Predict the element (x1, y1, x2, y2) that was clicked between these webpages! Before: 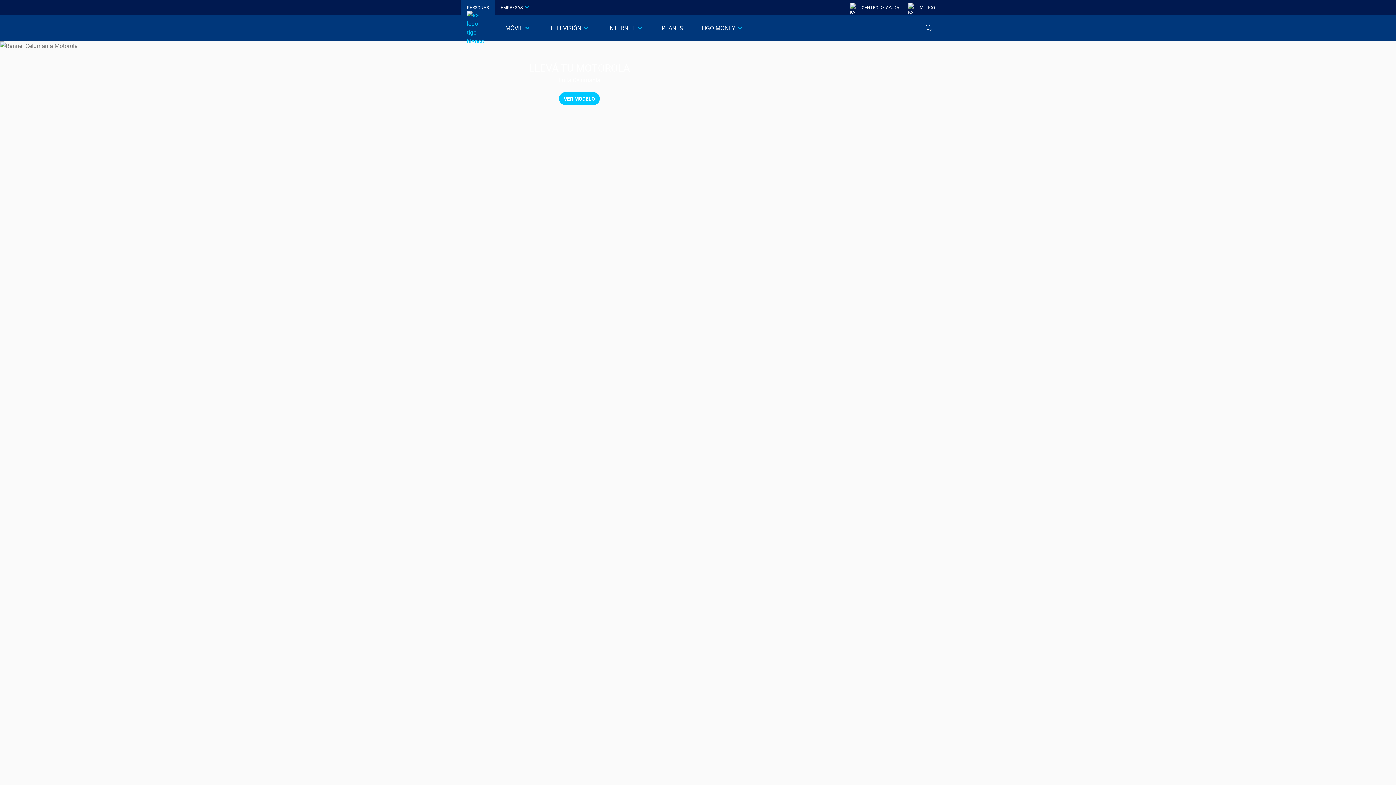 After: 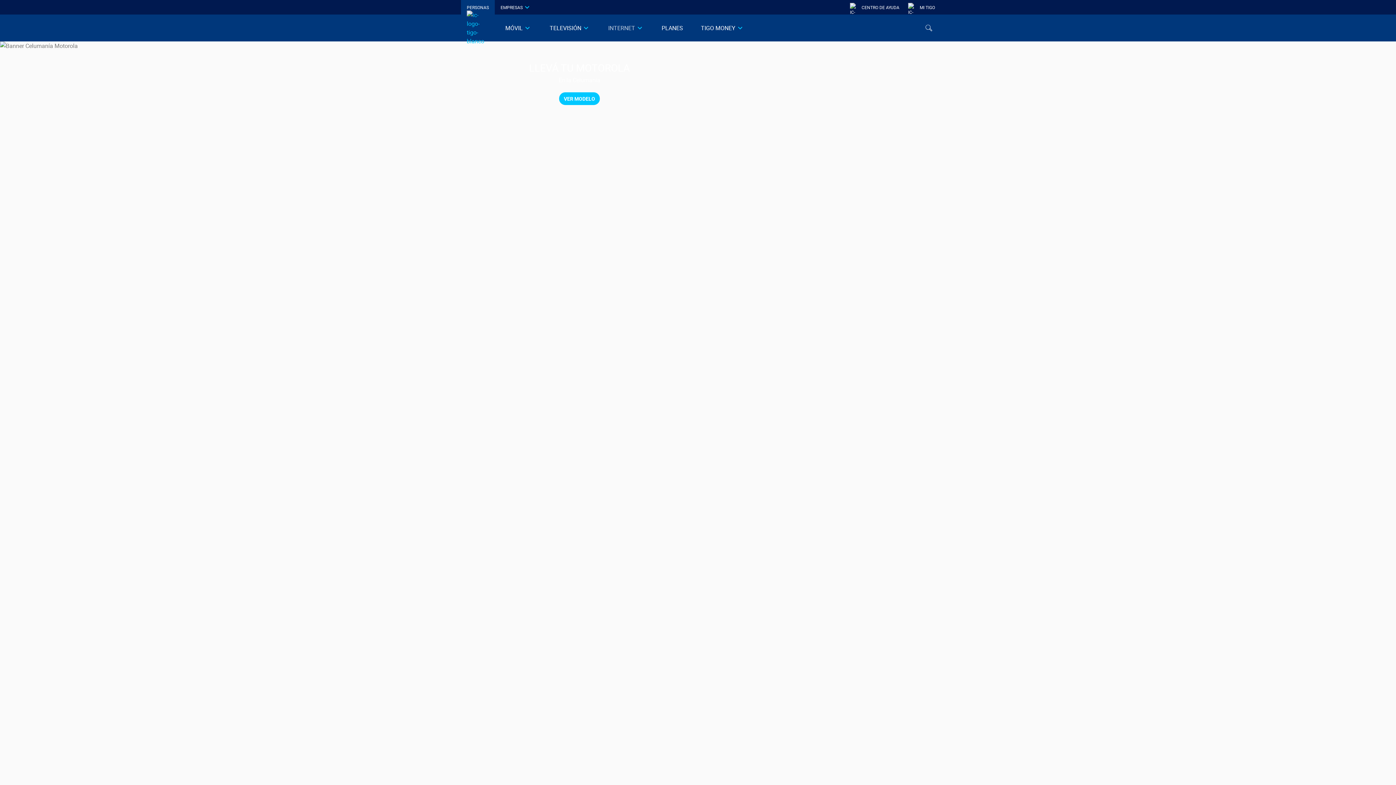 Action: label: INTERNET bbox: (608, 23, 635, 32)